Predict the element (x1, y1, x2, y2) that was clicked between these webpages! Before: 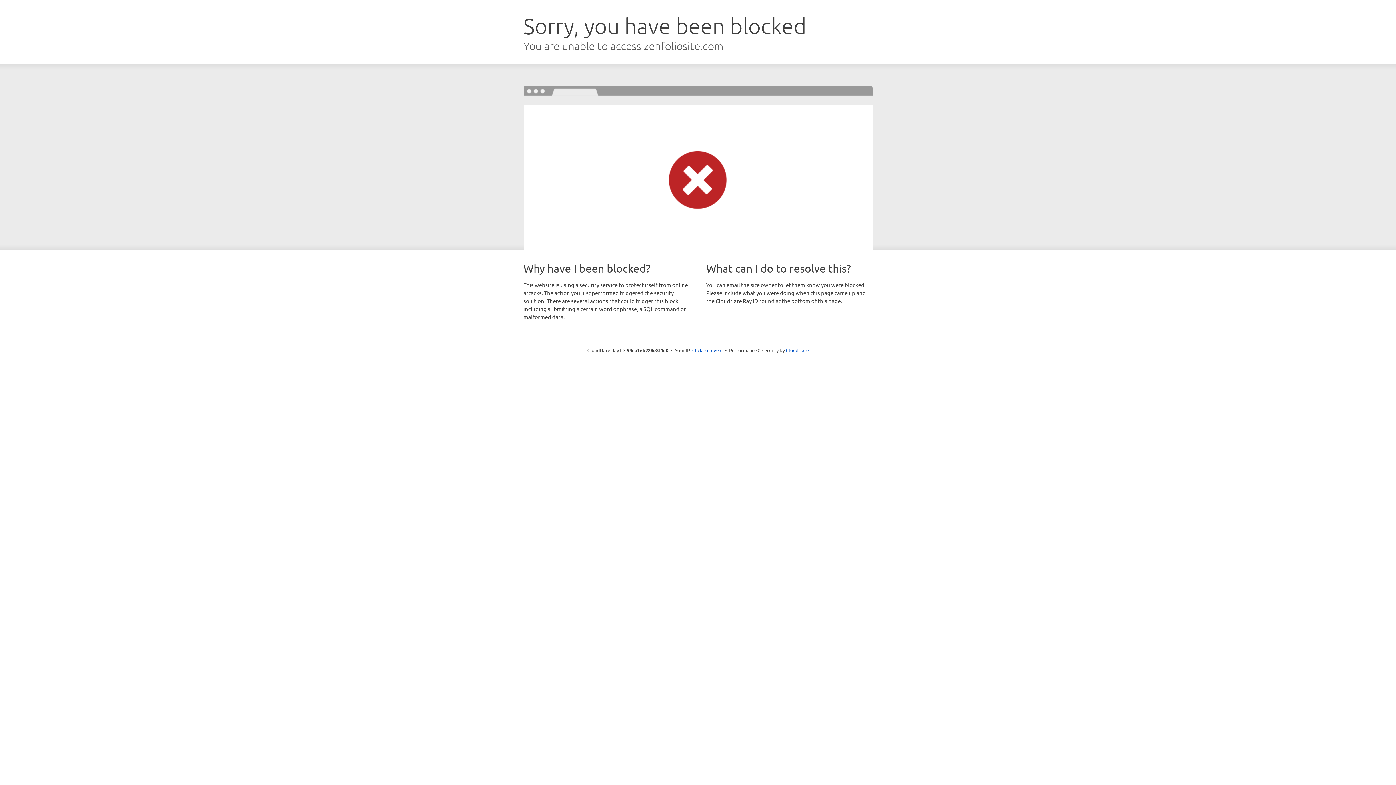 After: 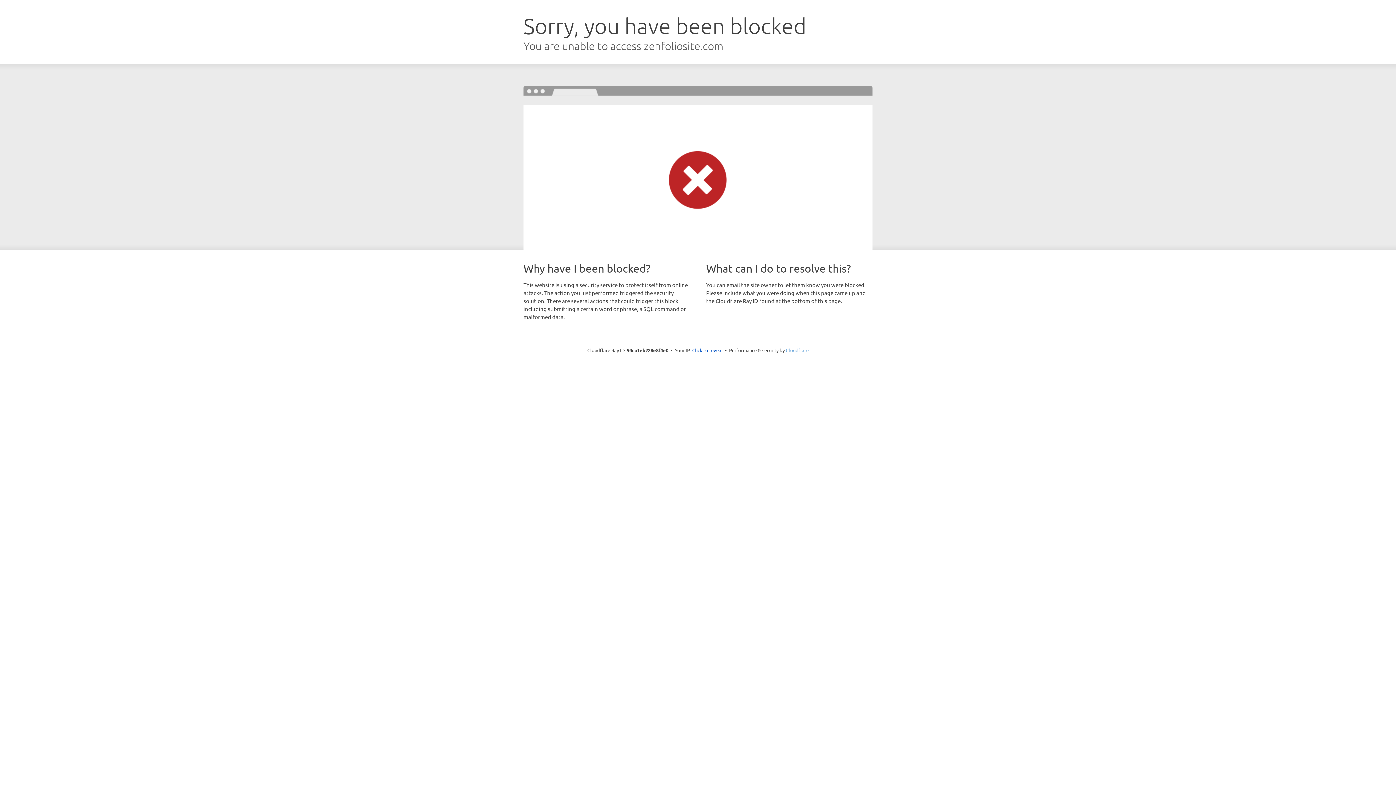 Action: bbox: (786, 347, 808, 353) label: Cloudflare